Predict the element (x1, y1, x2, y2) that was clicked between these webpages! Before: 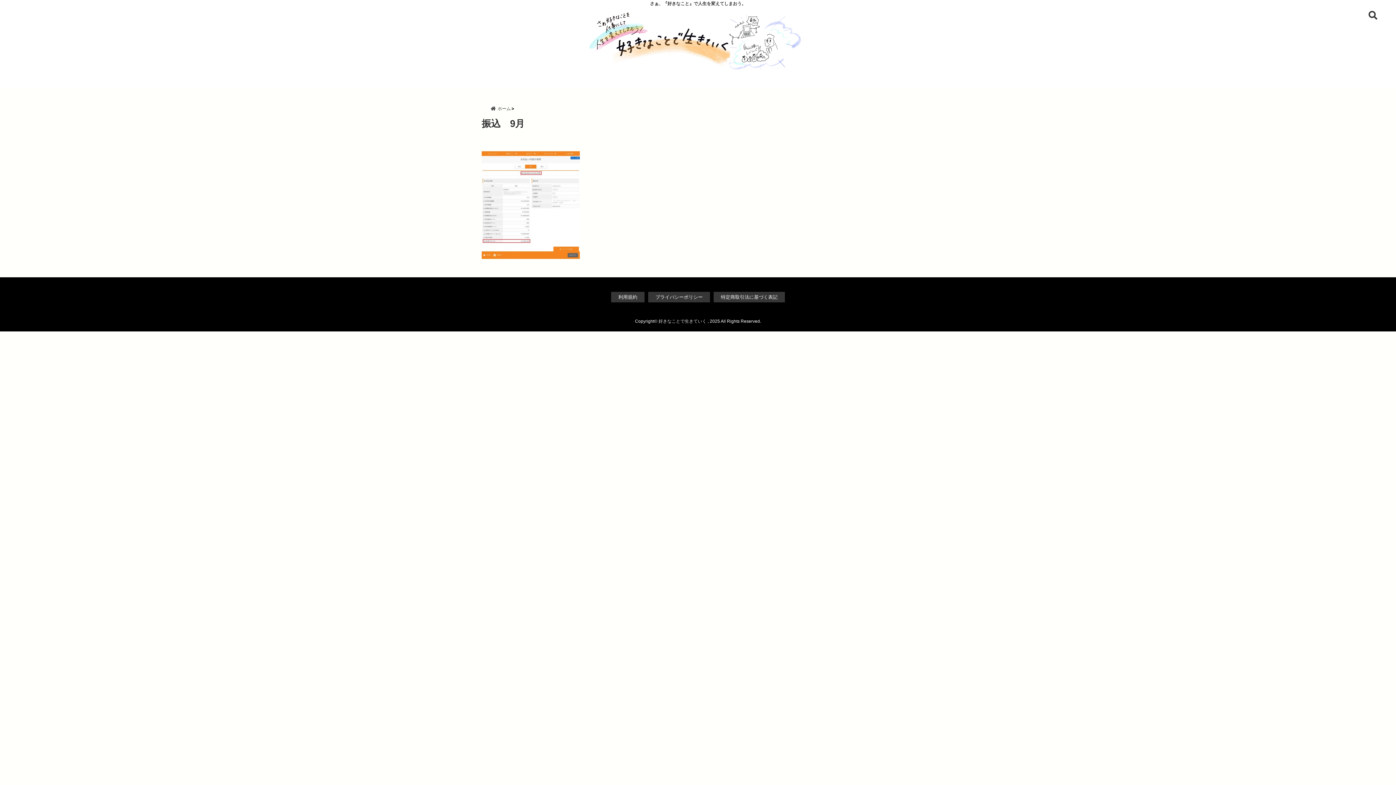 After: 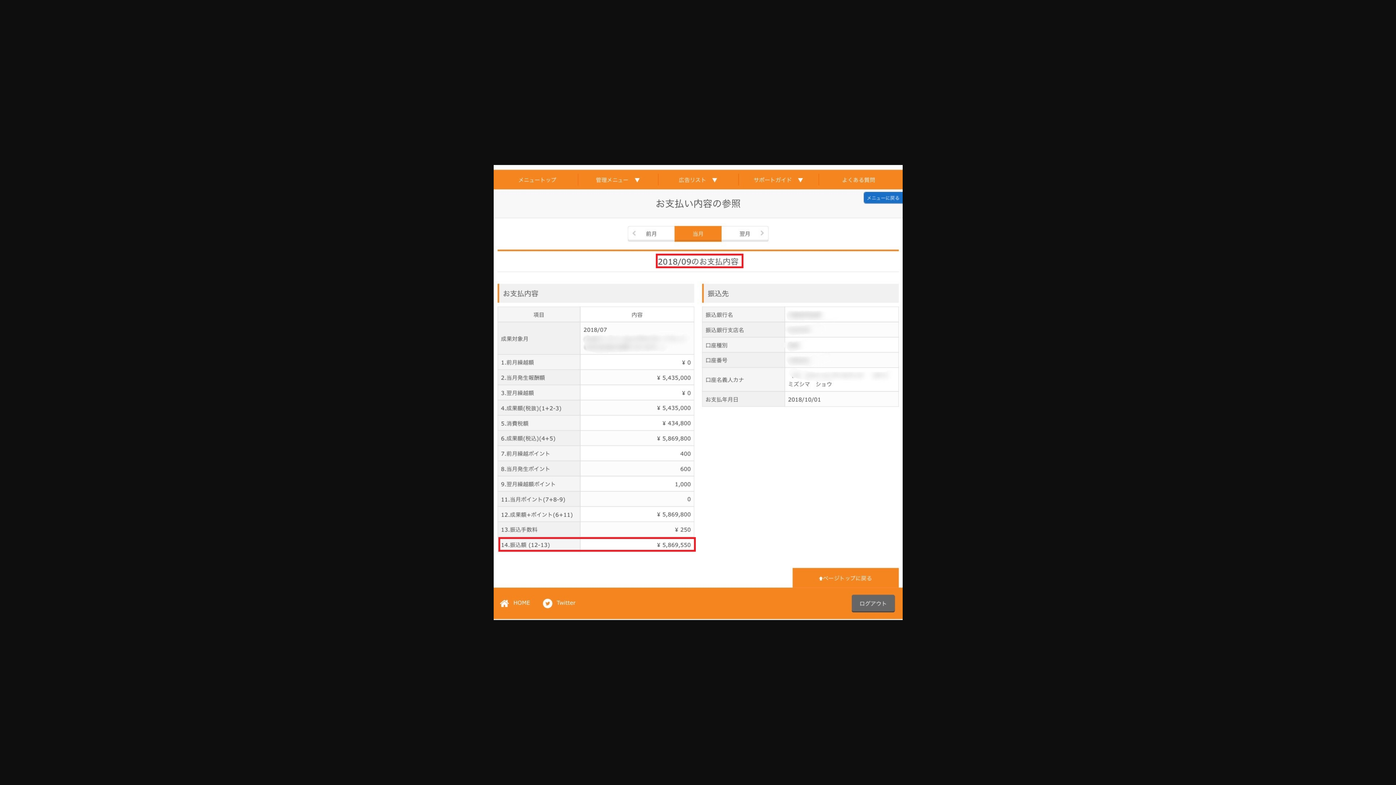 Action: bbox: (481, 150, 790, 259)